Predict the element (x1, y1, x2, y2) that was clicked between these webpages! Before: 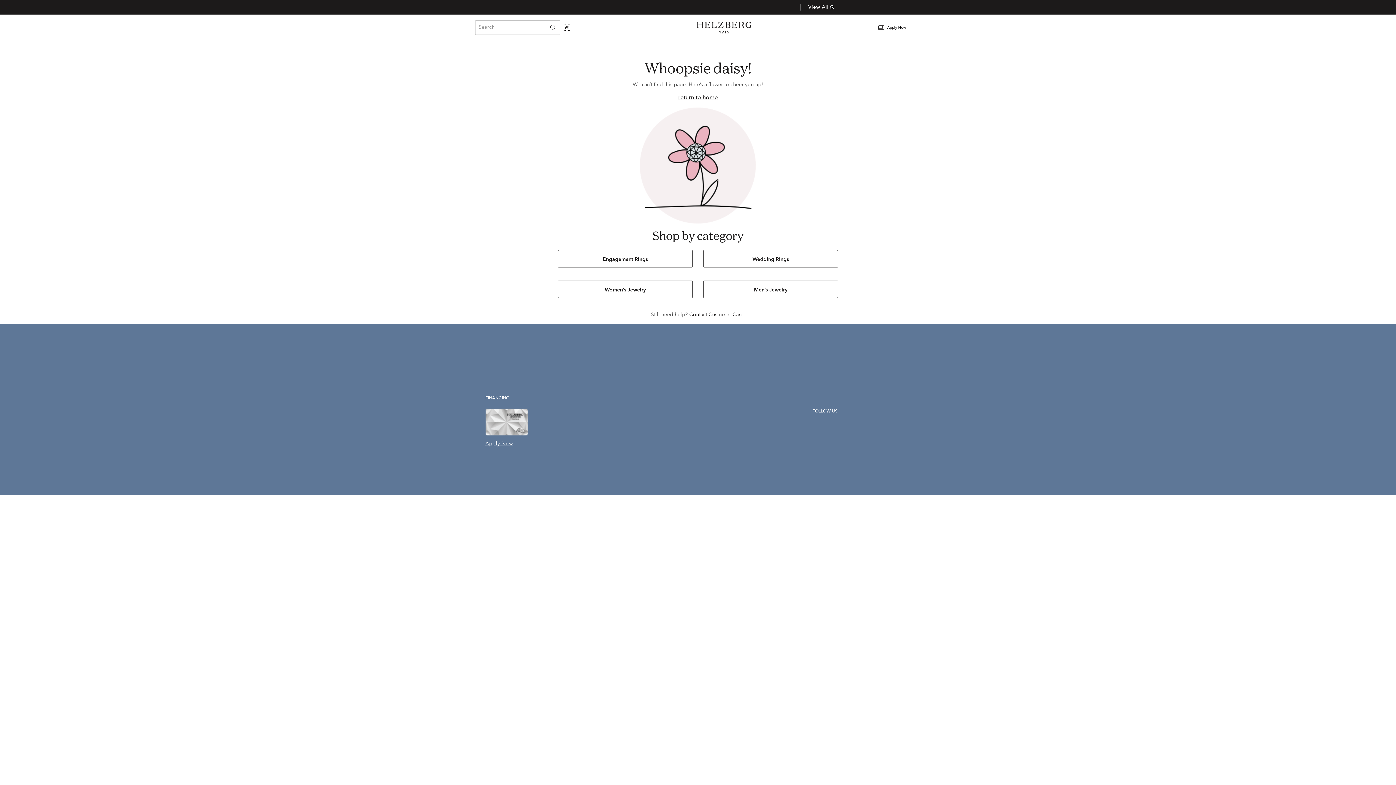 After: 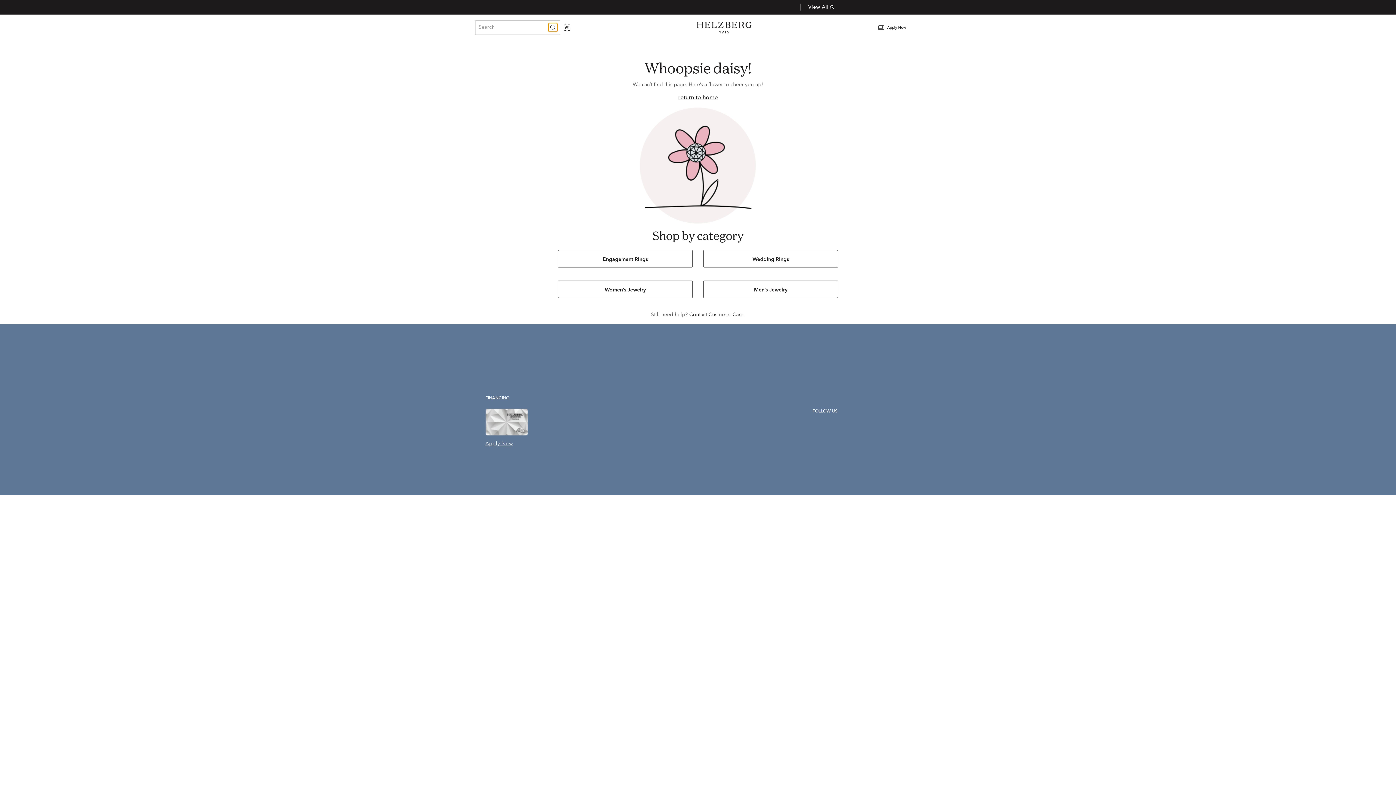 Action: label: Submit search keywords bbox: (548, 22, 557, 31)